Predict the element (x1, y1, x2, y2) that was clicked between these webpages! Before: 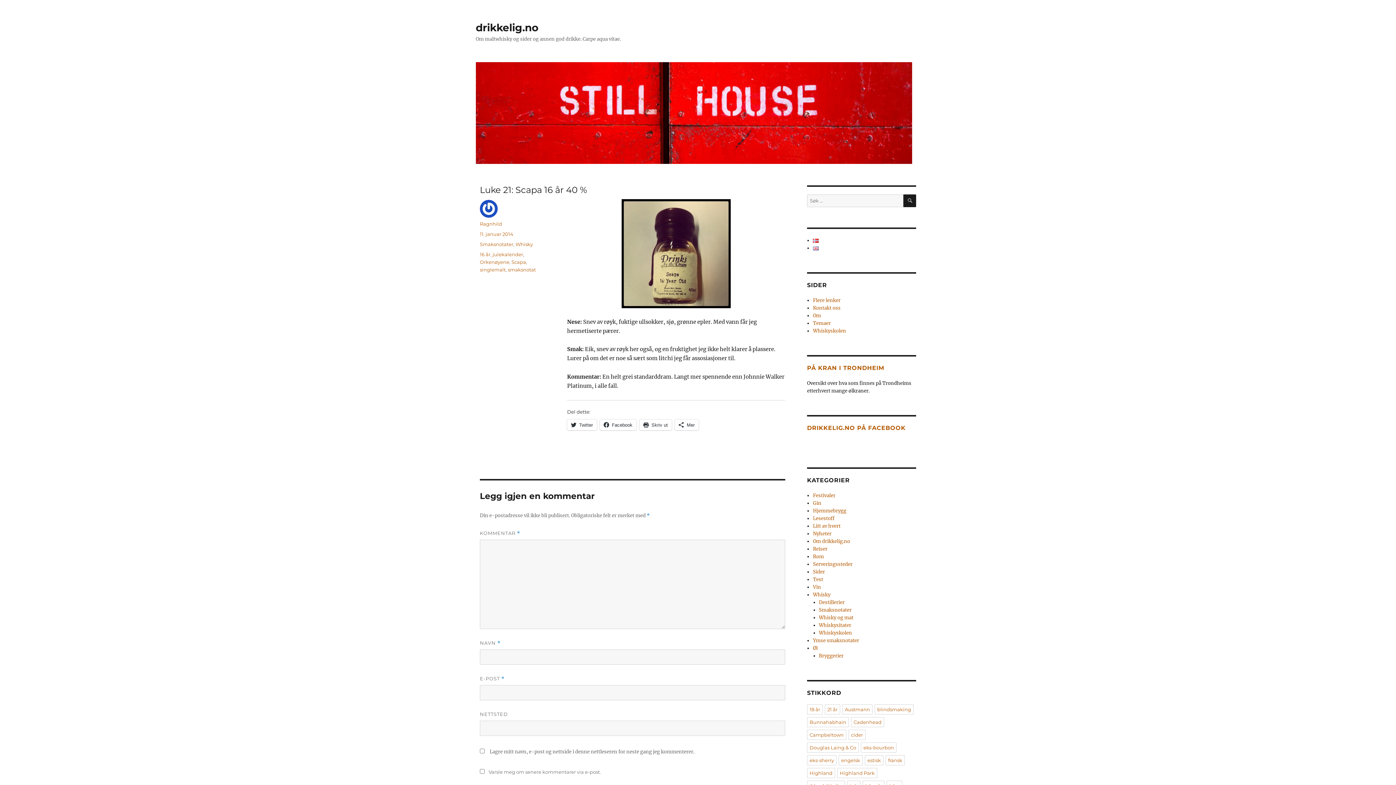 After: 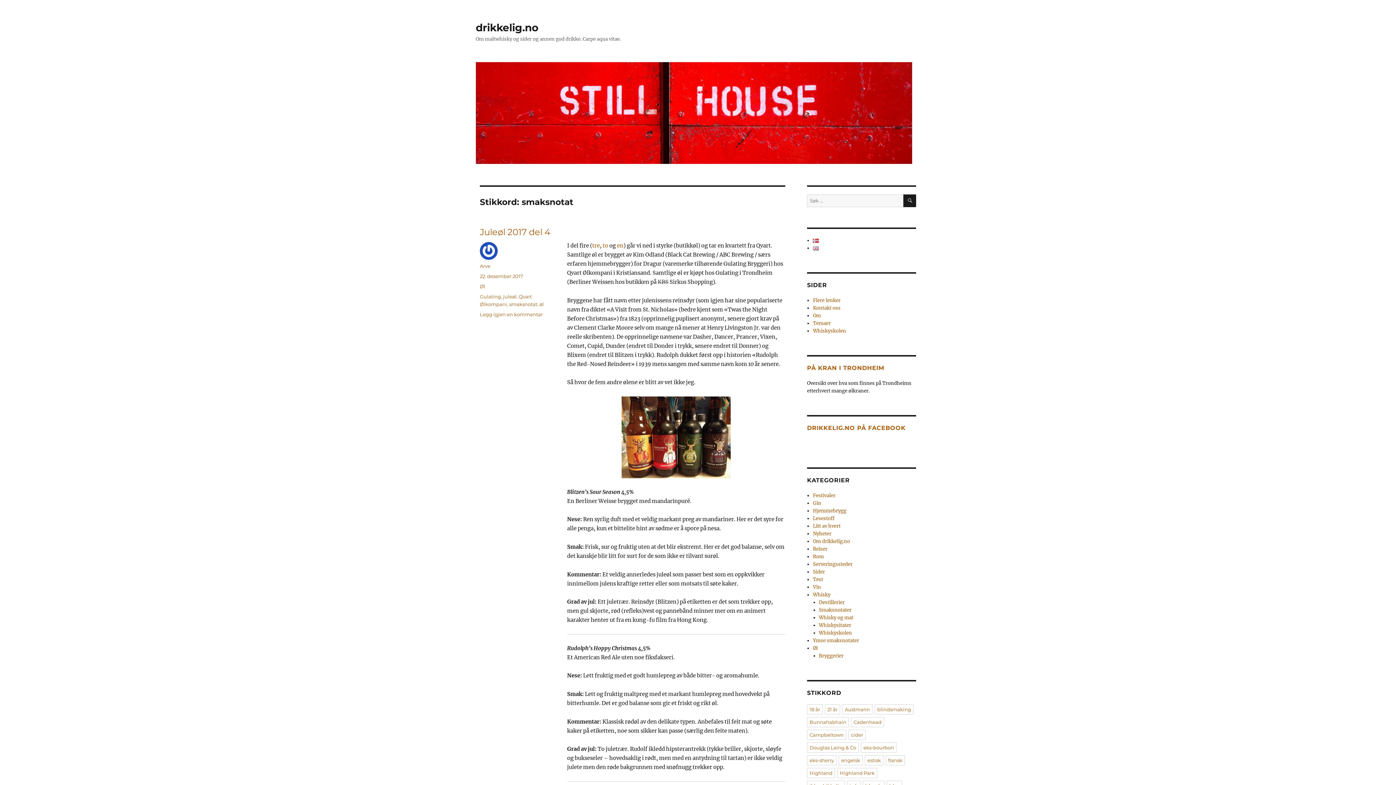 Action: label: smaksnotat bbox: (508, 266, 536, 272)